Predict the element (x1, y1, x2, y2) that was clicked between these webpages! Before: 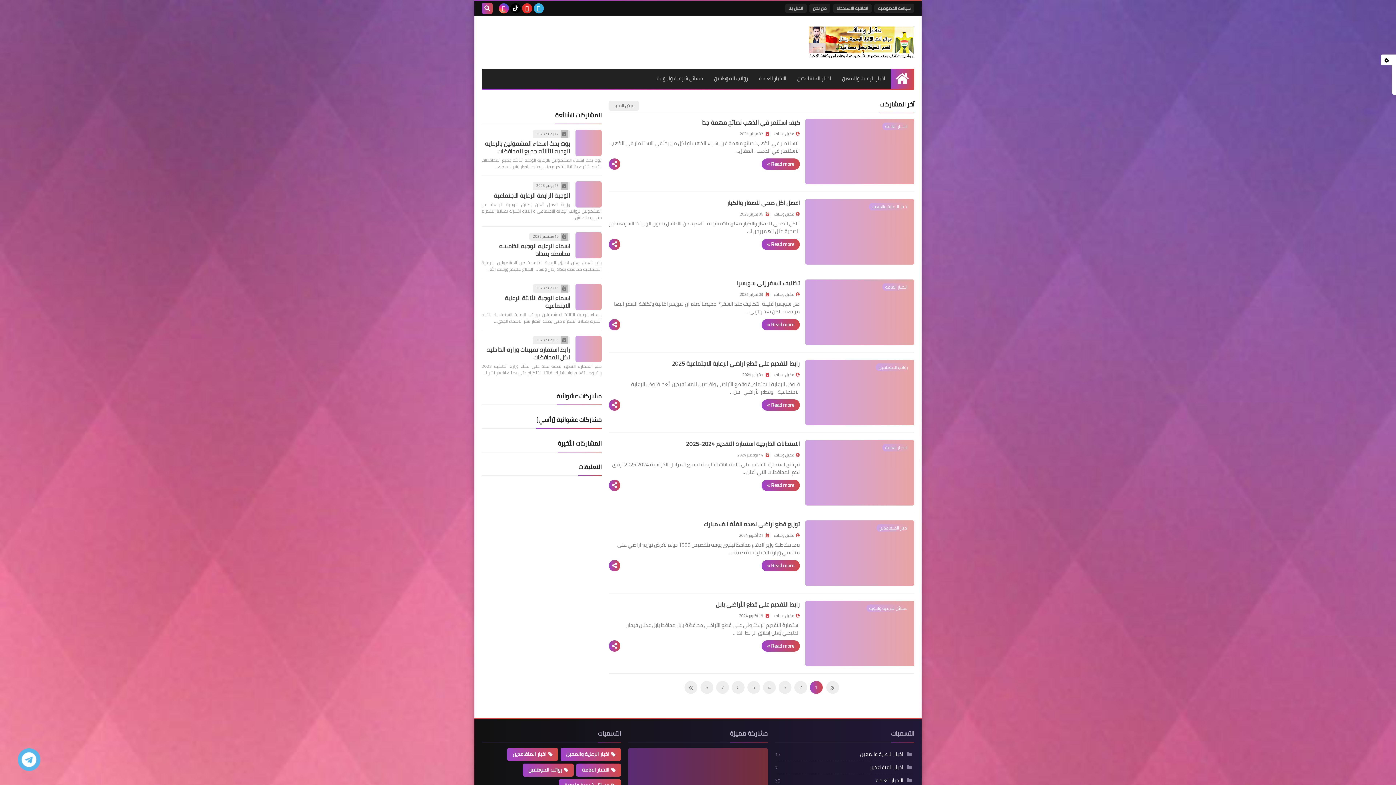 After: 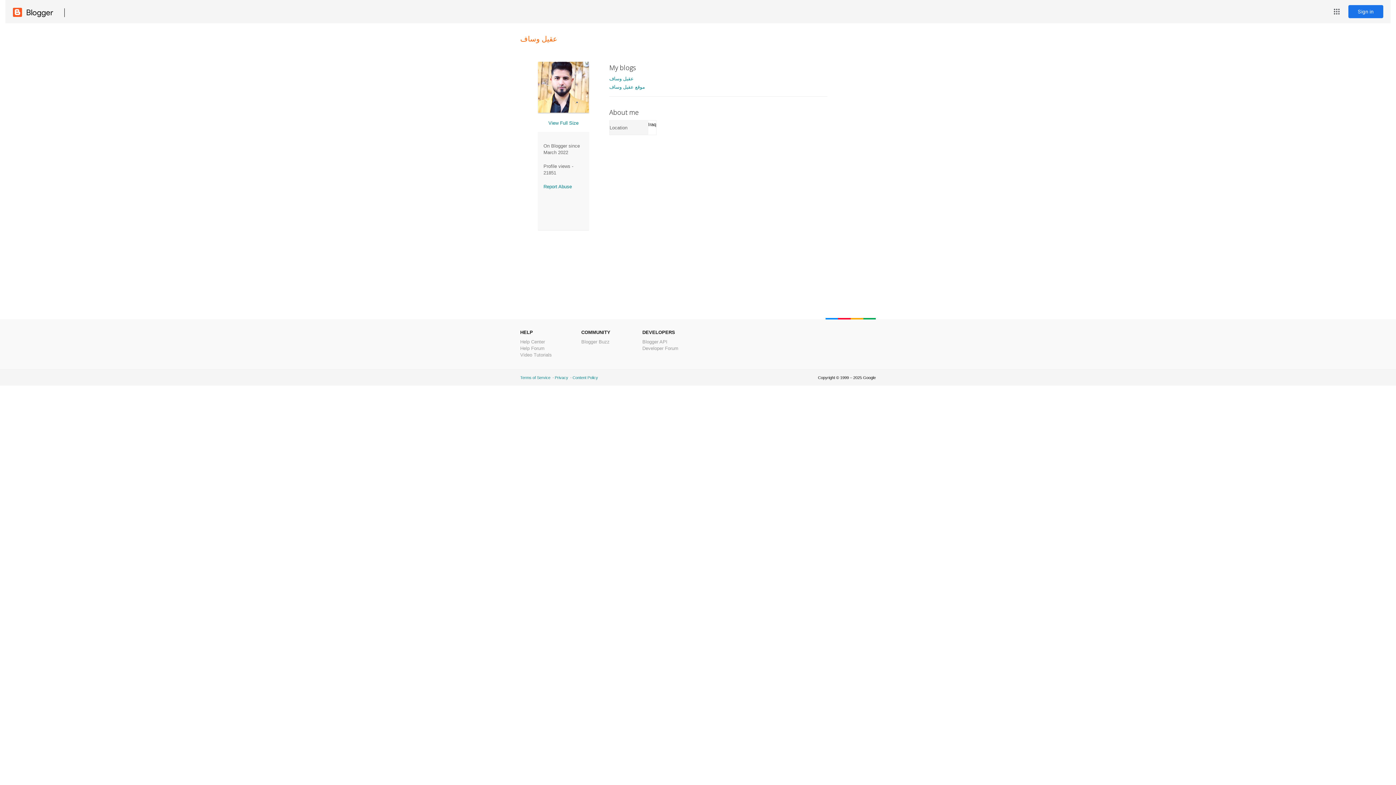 Action: label: عقيل وساف bbox: (774, 531, 800, 539)